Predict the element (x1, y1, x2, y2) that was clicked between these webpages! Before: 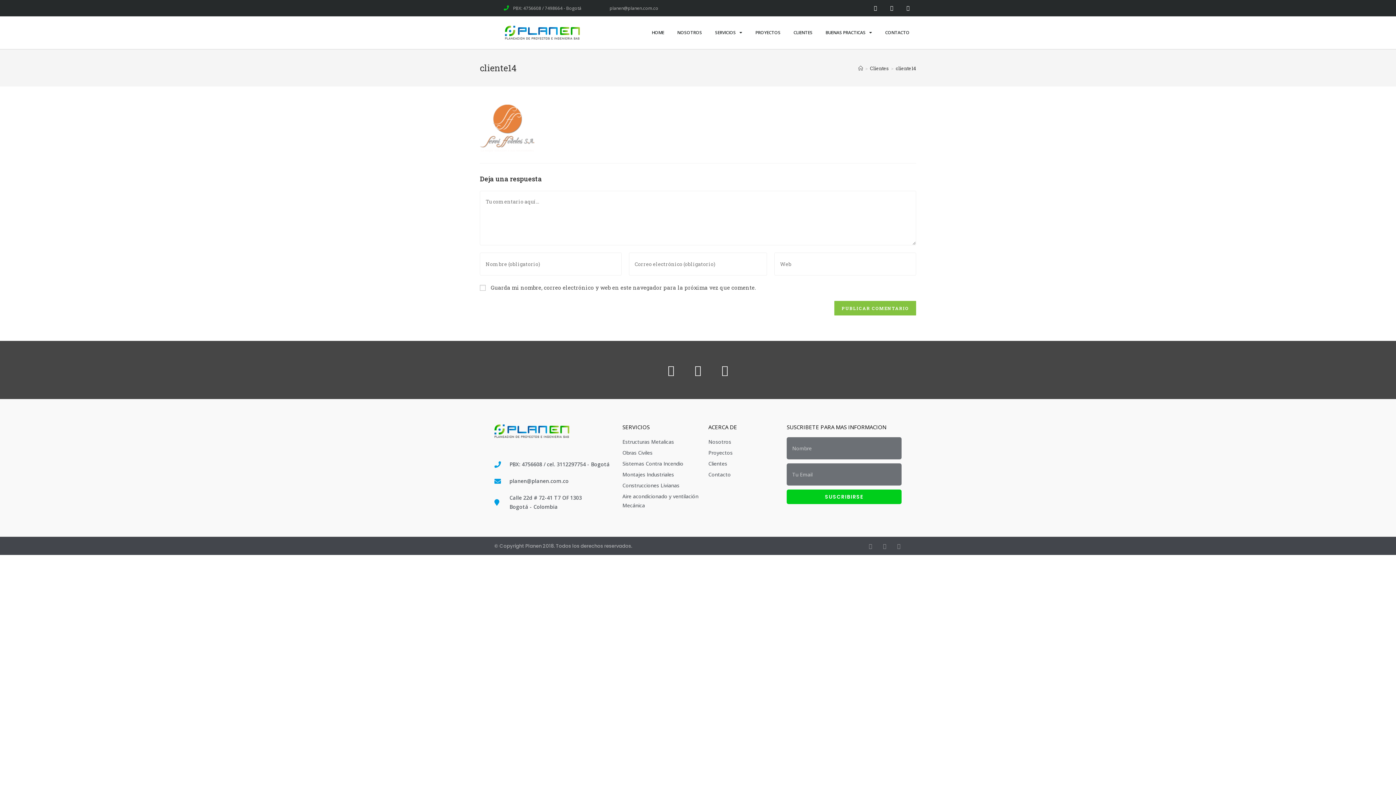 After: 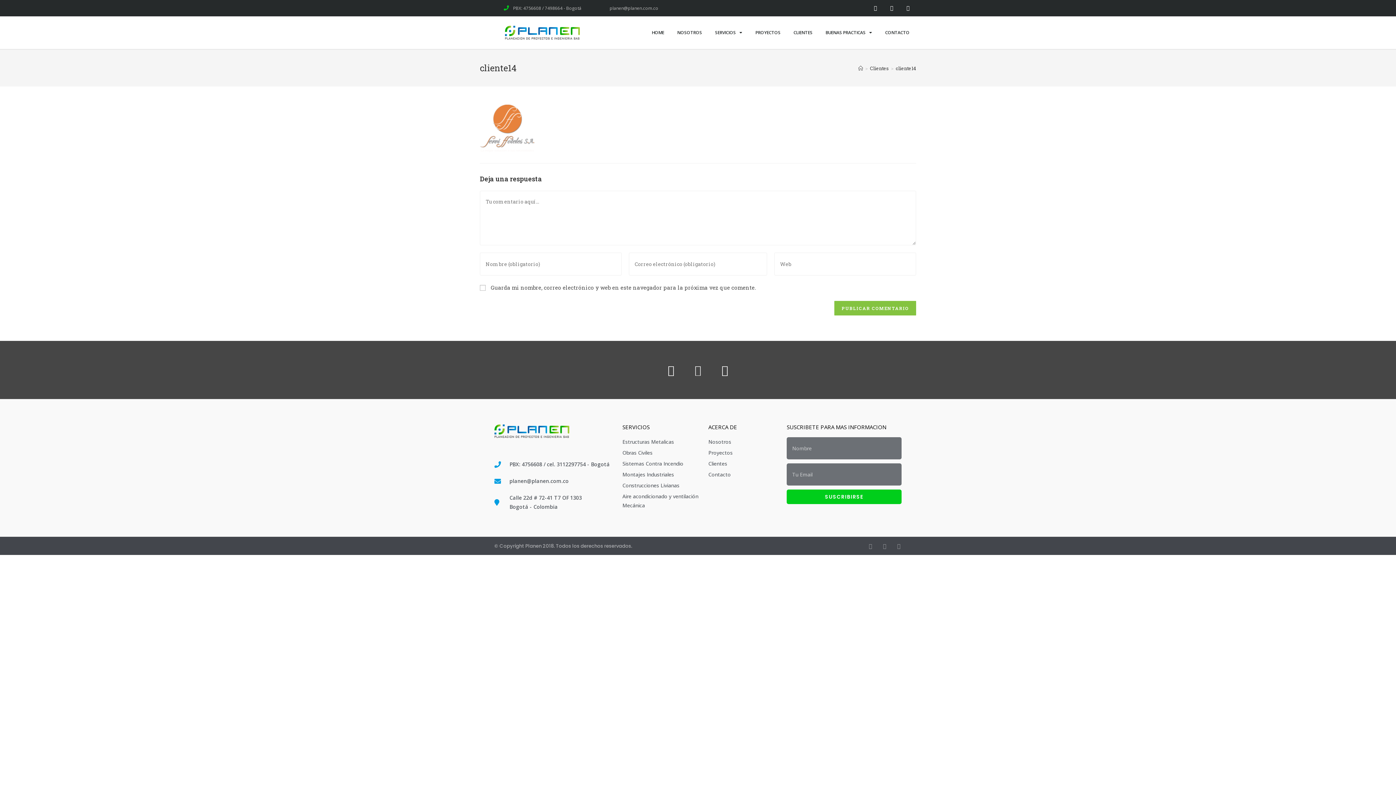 Action: label: Twitter bbox: (687, 359, 709, 381)